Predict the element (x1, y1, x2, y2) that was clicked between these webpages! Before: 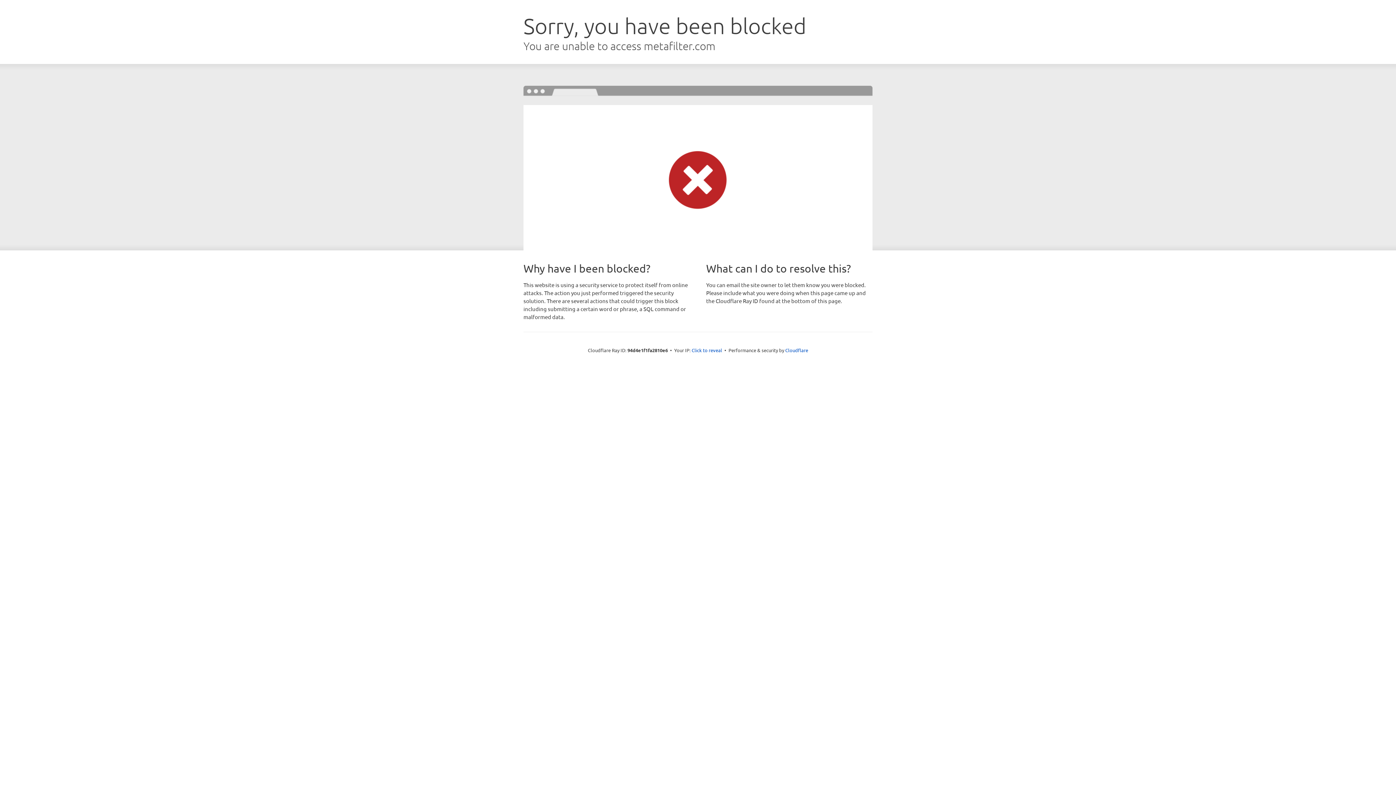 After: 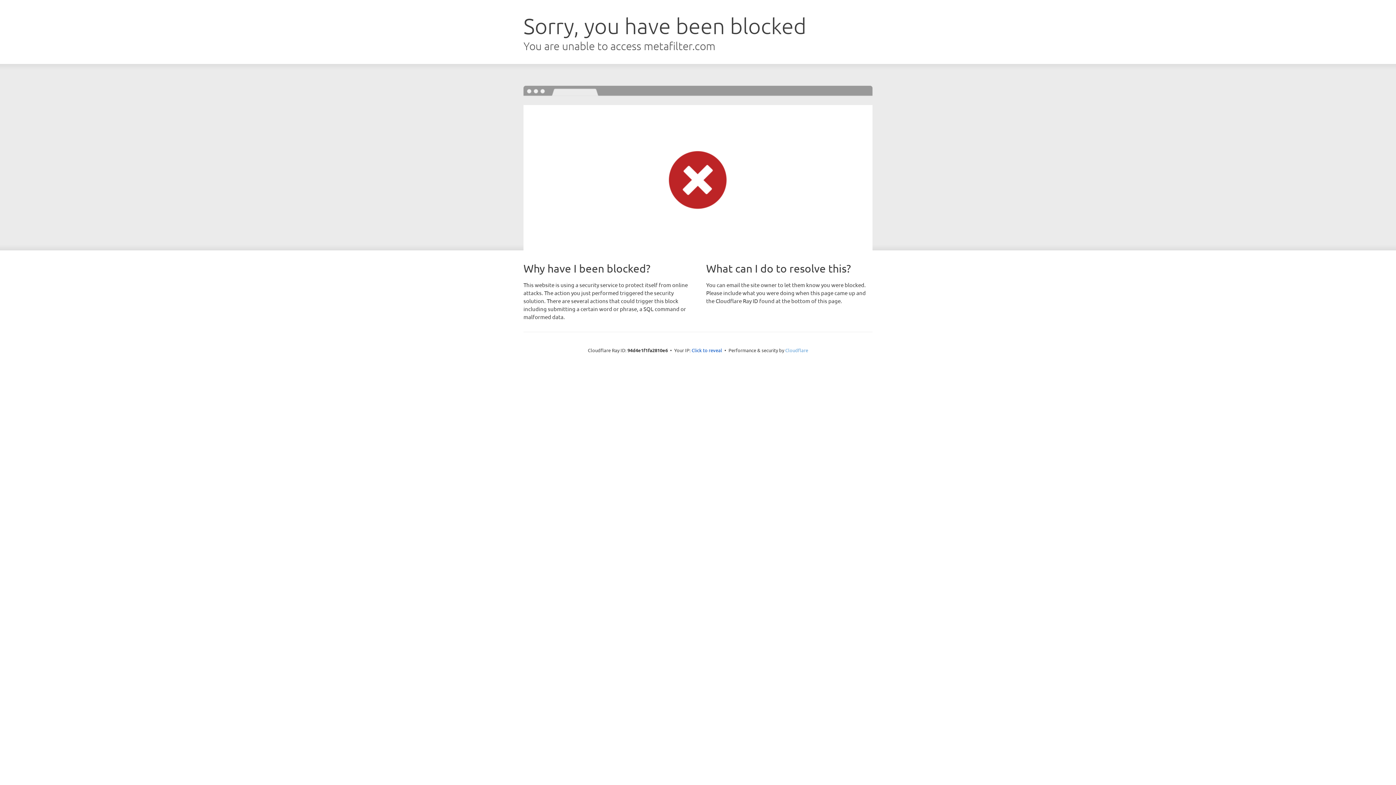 Action: label: Cloudflare bbox: (785, 347, 808, 353)